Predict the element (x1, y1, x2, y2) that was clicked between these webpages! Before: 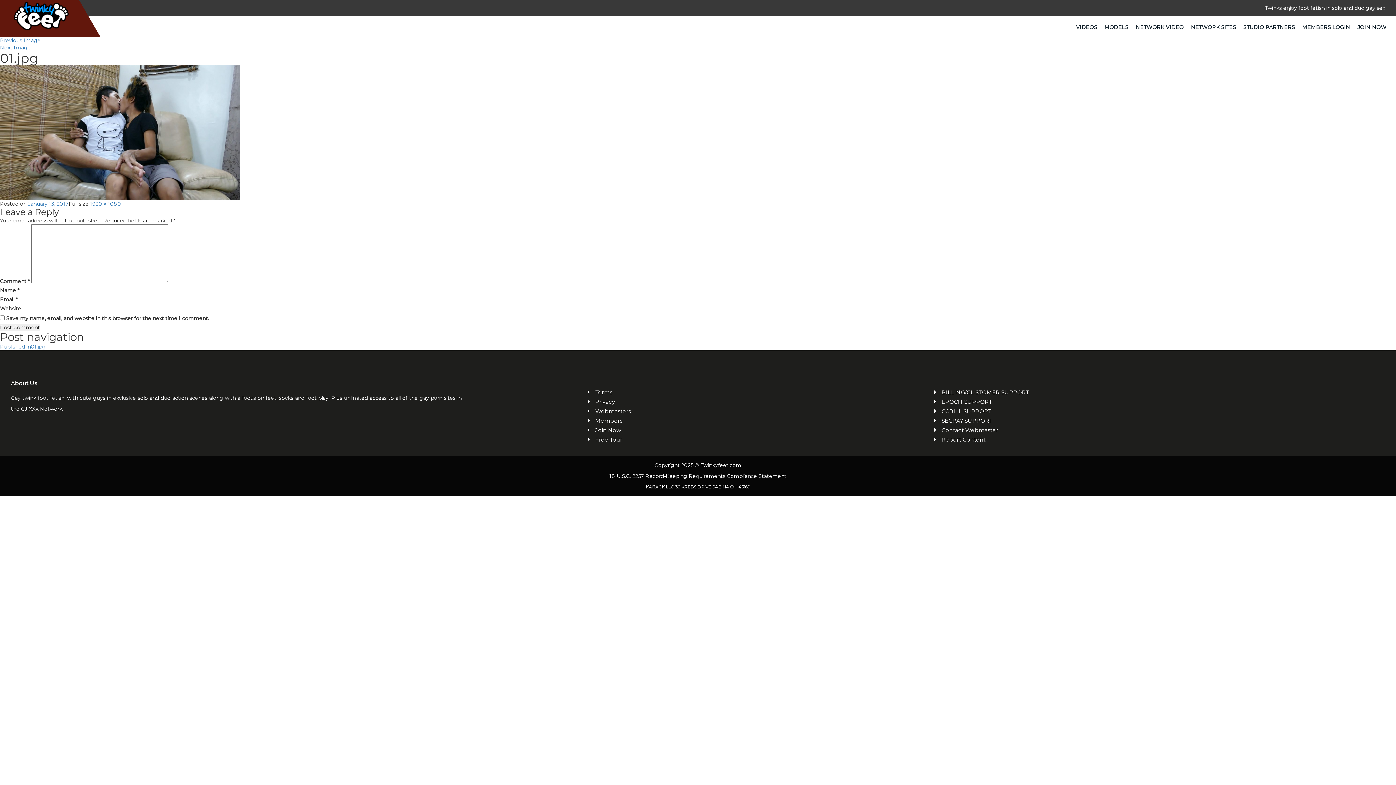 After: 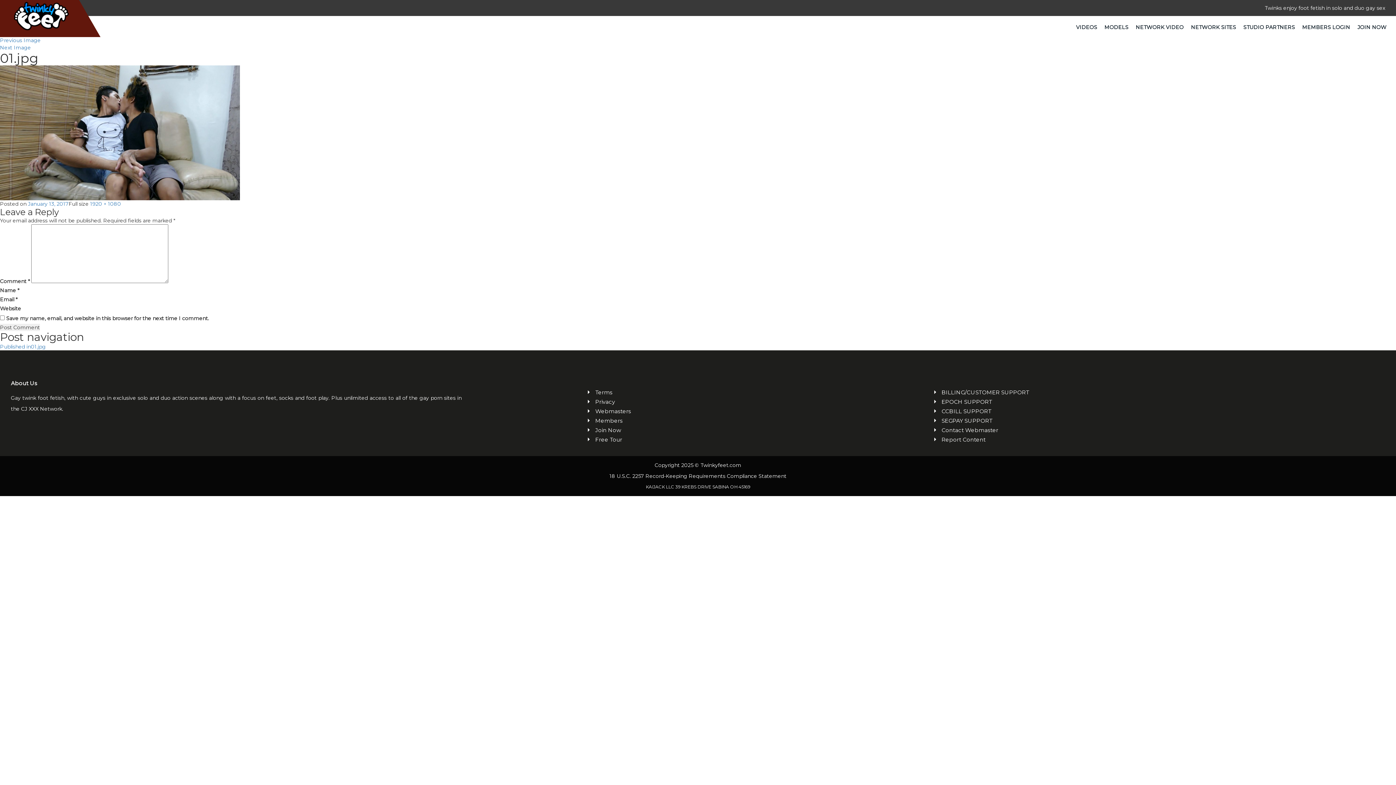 Action: label: Contact Webmaster bbox: (941, 426, 1385, 434)